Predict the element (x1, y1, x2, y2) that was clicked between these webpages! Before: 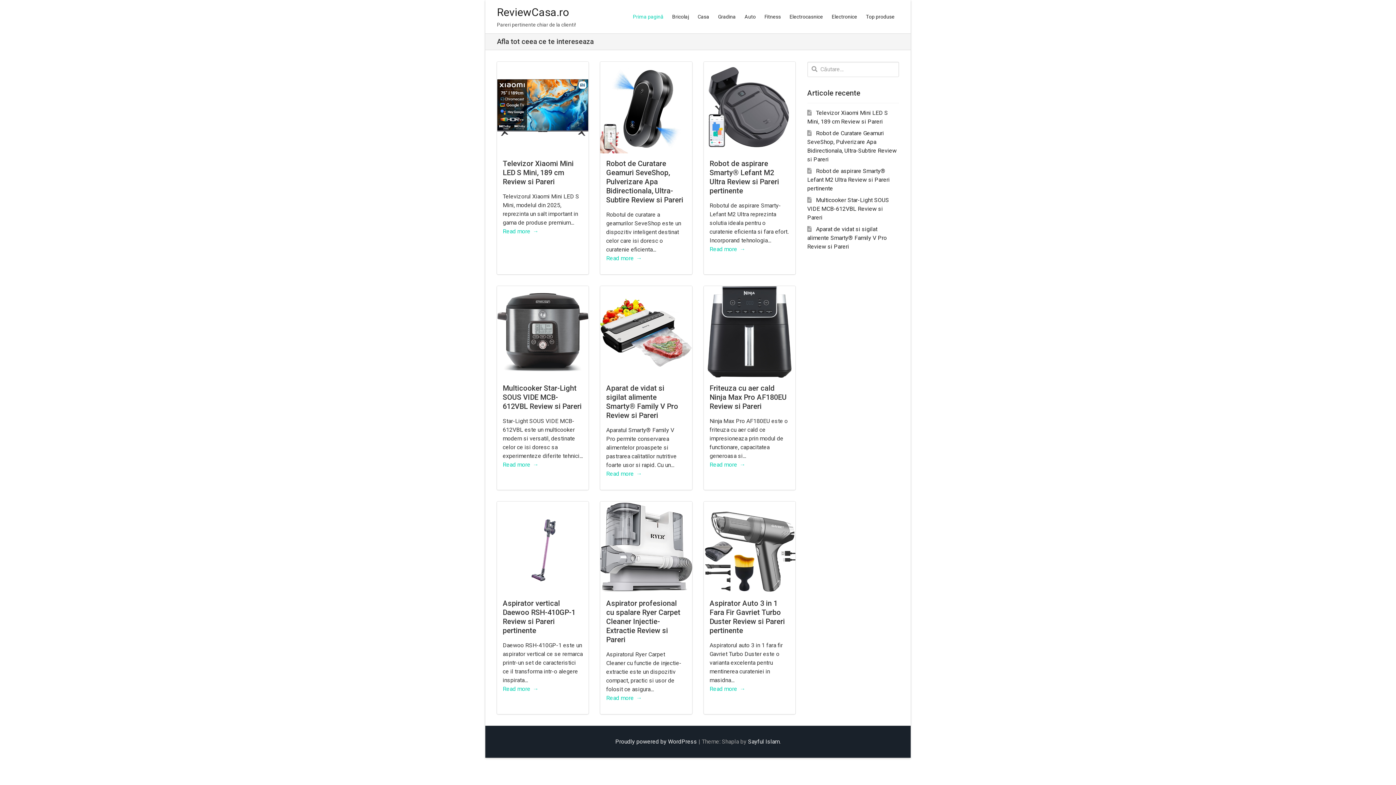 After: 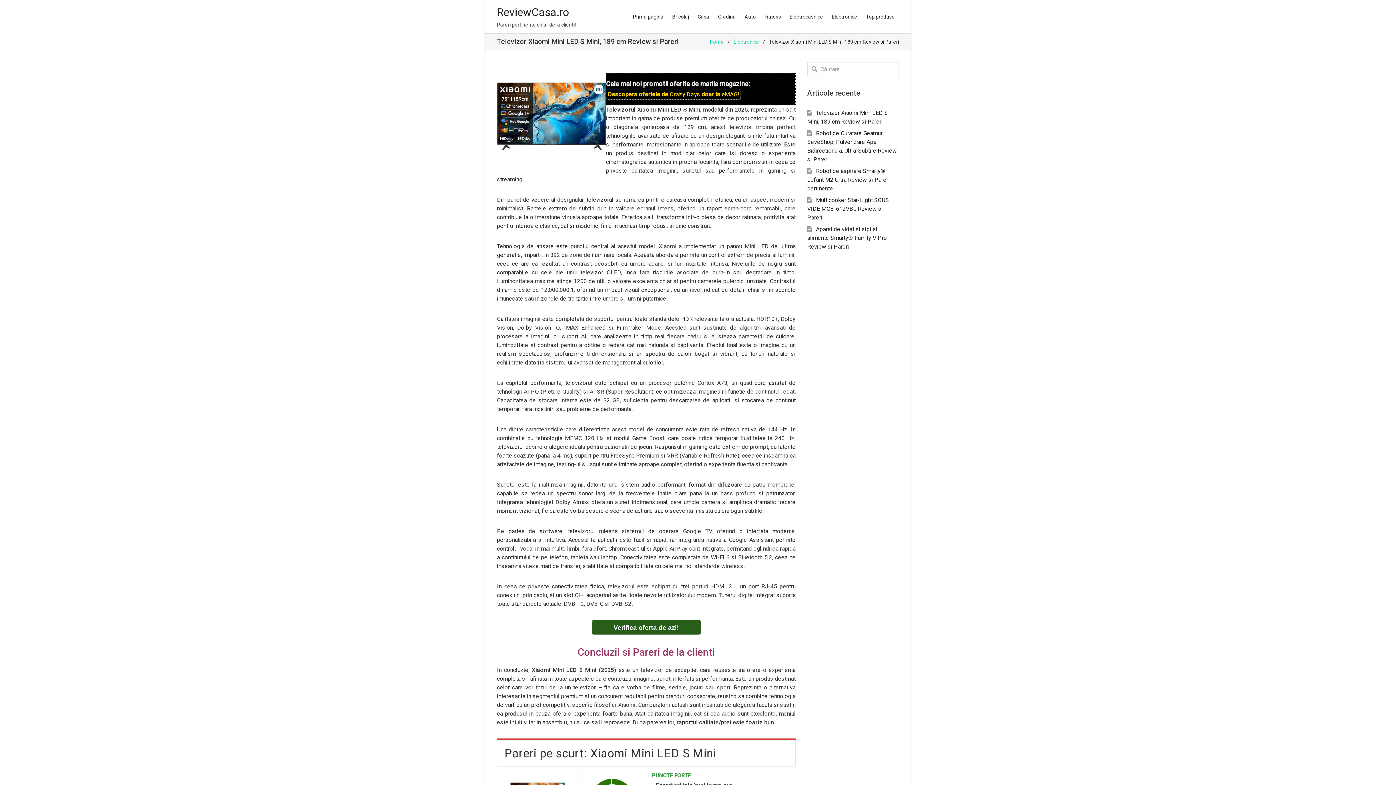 Action: bbox: (502, 159, 573, 186) label: Televizor Xiaomi Mini LED S Mini, 189 cm Review si Pareri